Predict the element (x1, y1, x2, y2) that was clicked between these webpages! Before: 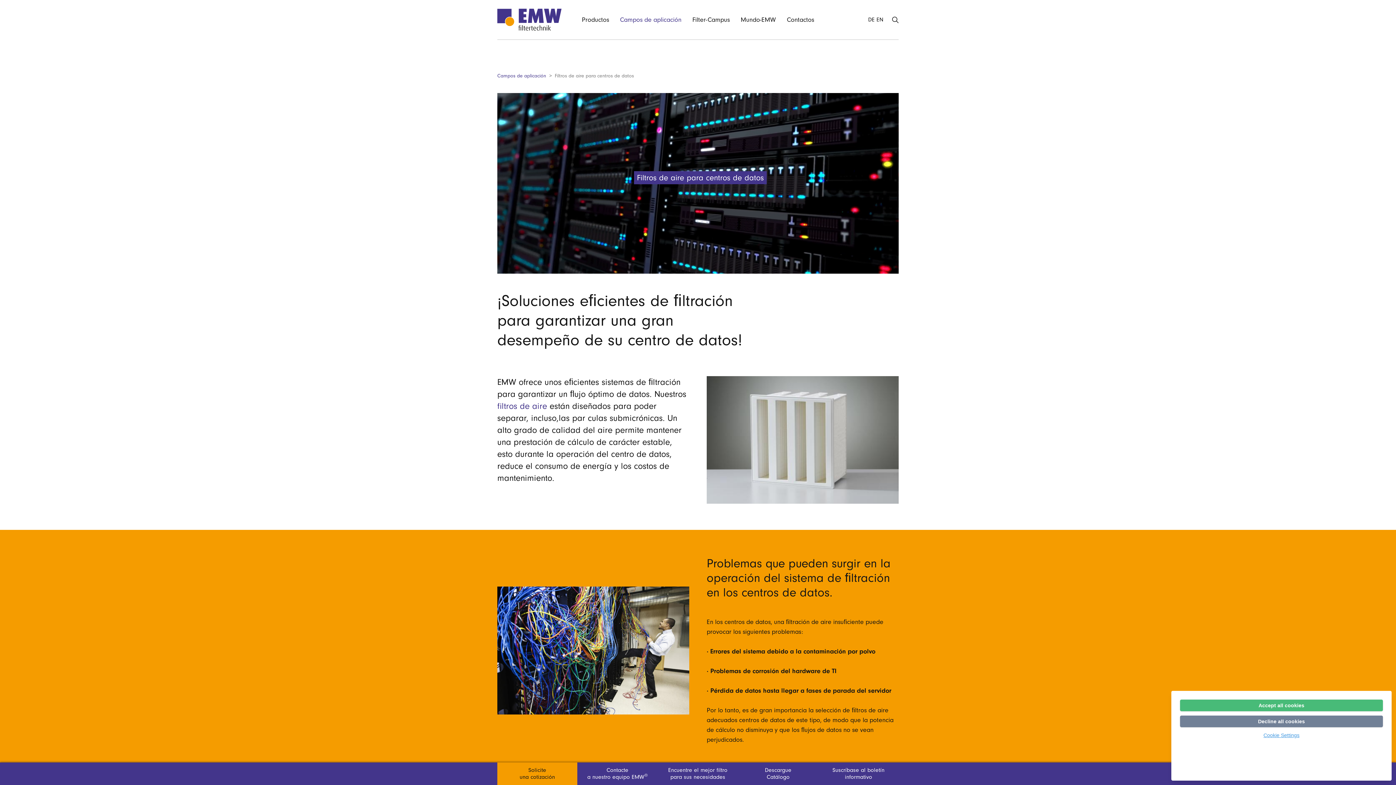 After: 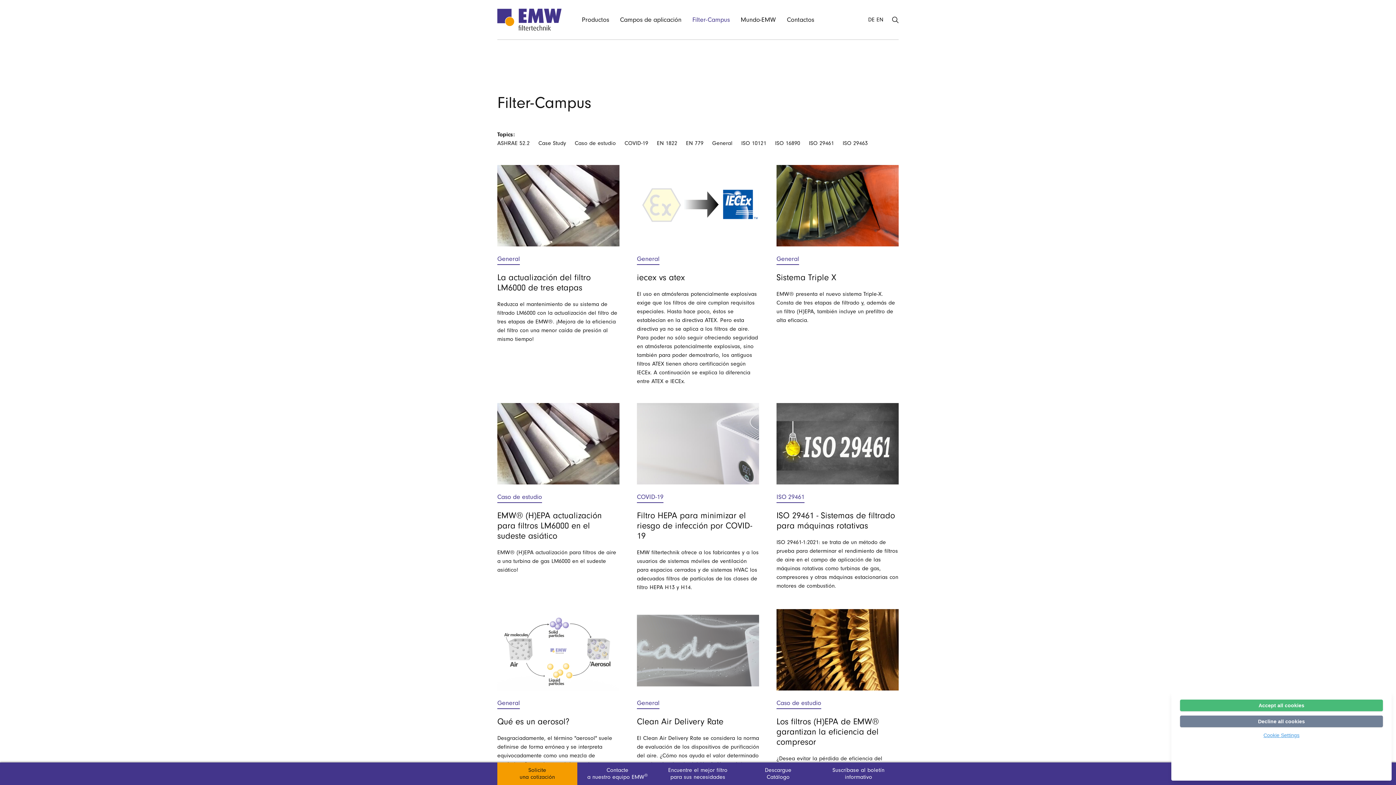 Action: bbox: (692, 8, 730, 30) label: Filter-Campus